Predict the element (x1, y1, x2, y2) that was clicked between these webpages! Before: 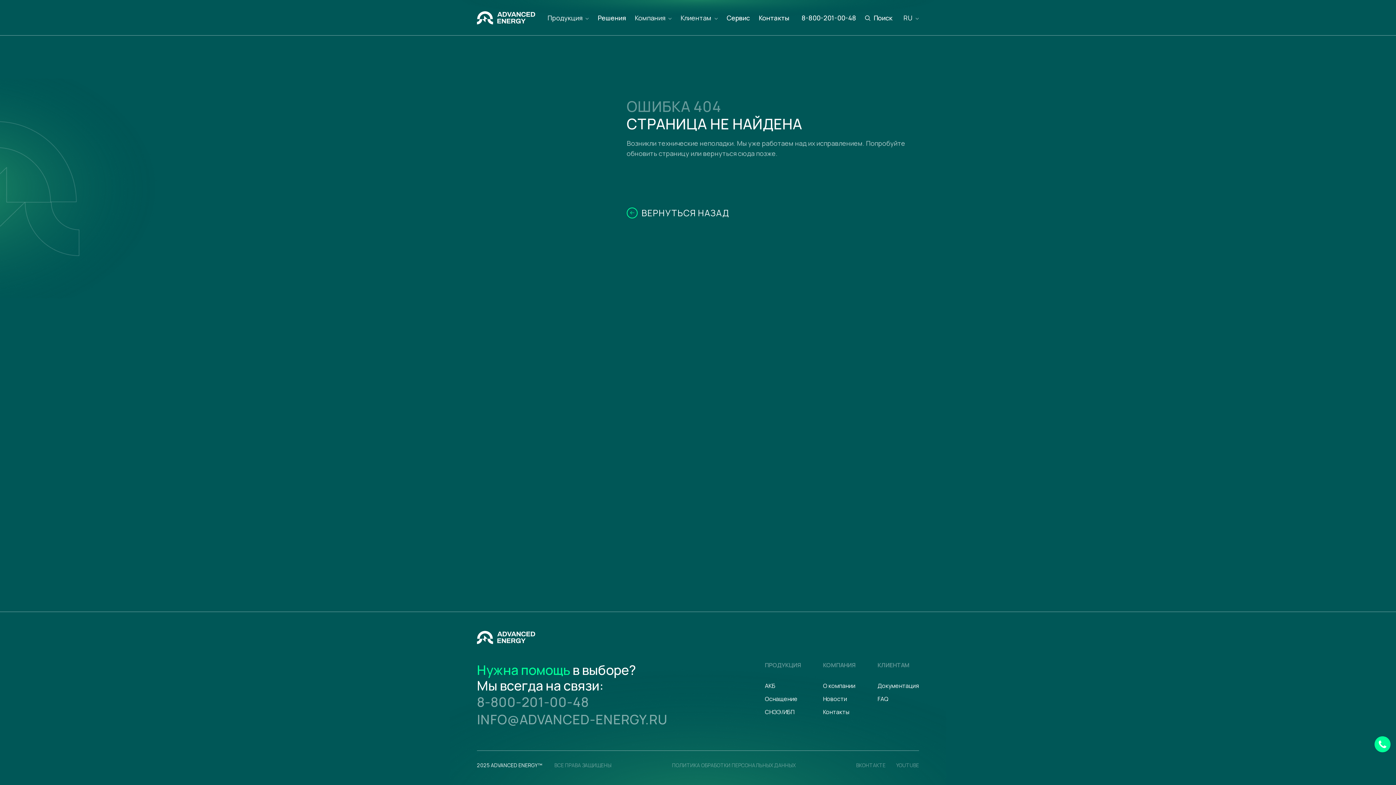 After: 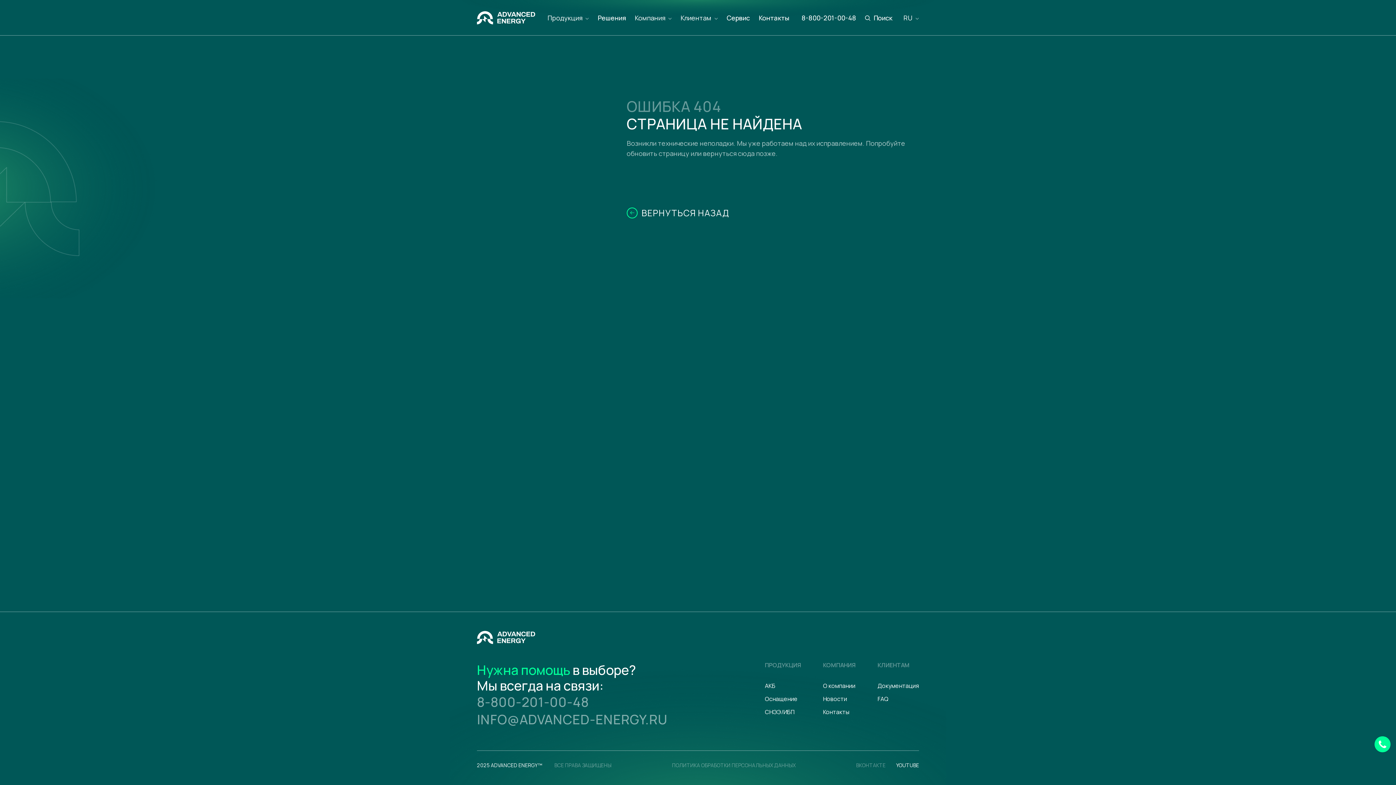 Action: label: YOUTUBE bbox: (896, 762, 919, 769)